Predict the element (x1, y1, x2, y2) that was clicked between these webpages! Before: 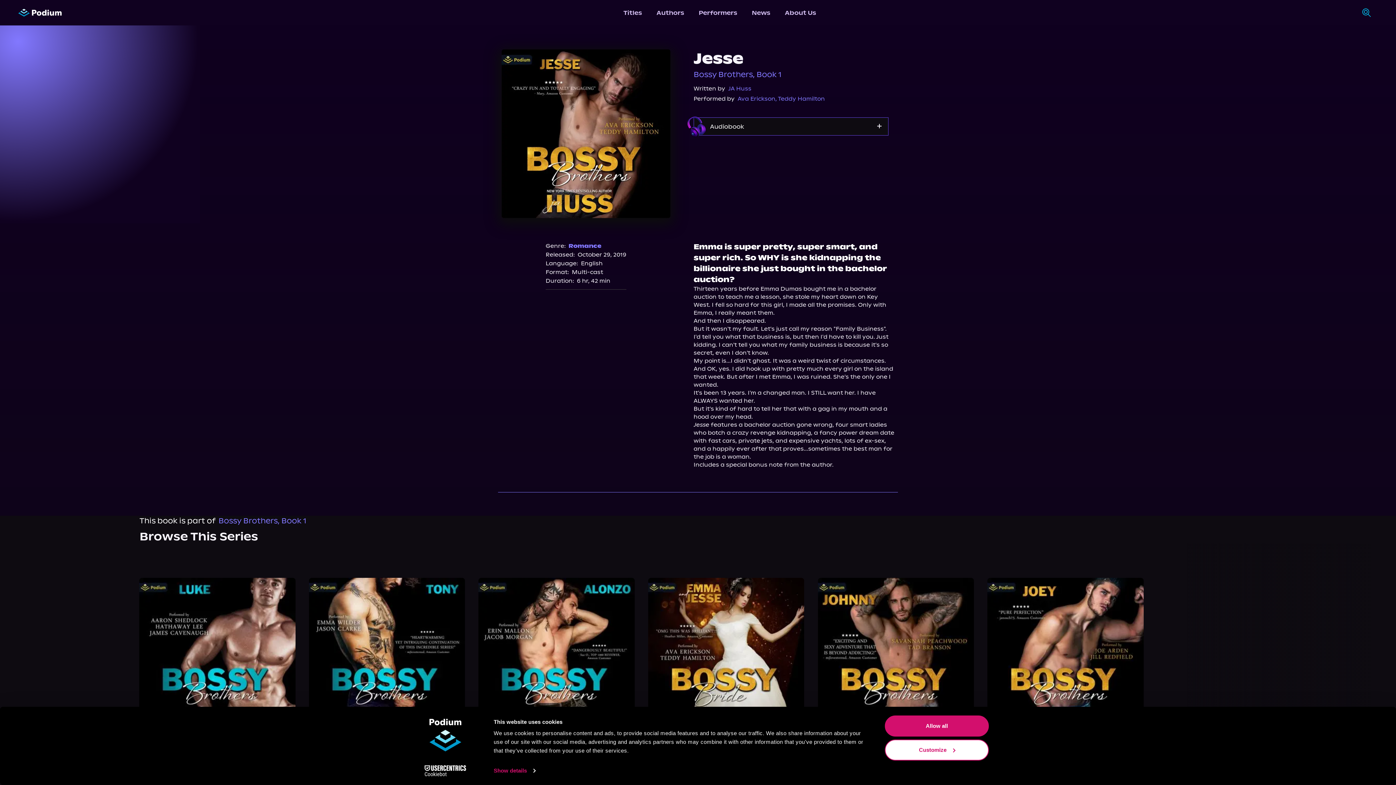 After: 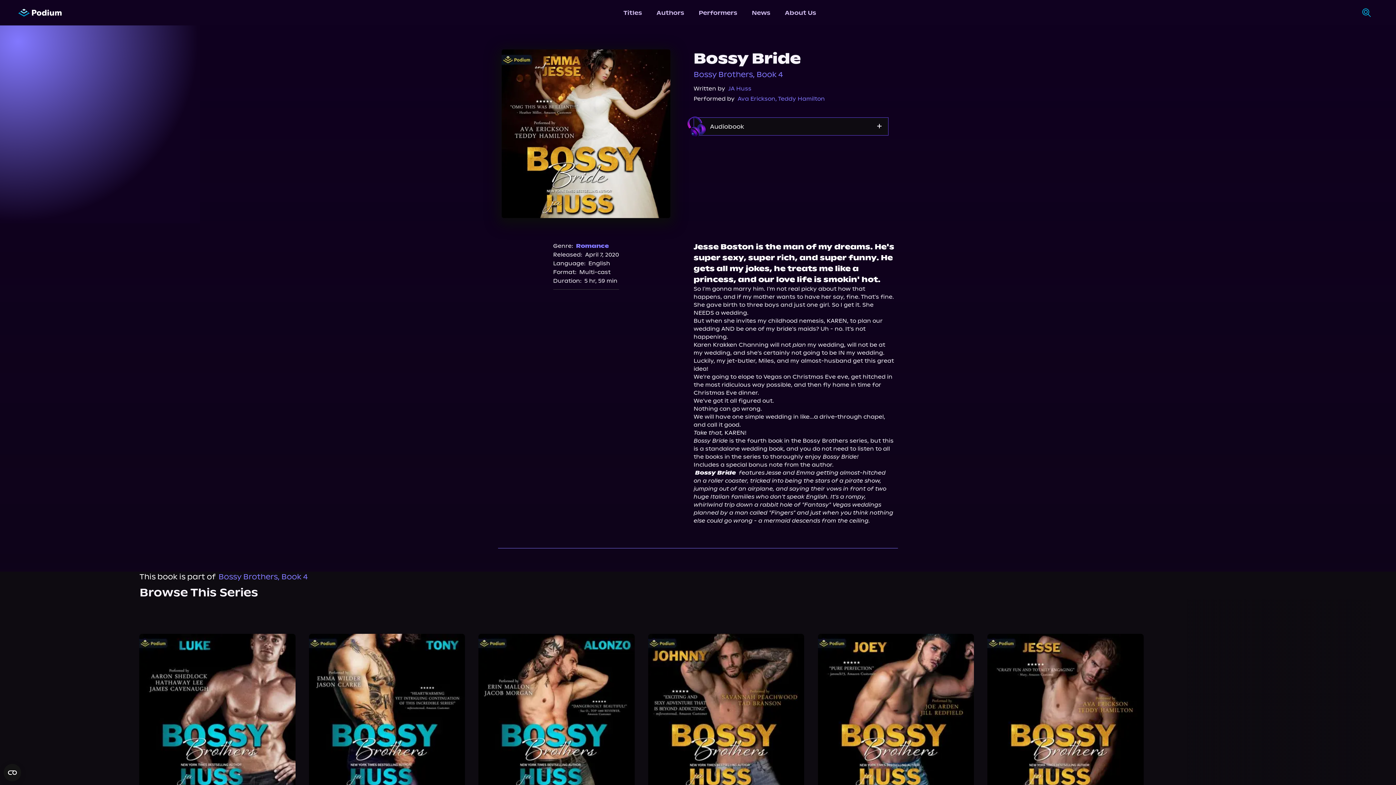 Action: bbox: (641, 571, 811, 741)